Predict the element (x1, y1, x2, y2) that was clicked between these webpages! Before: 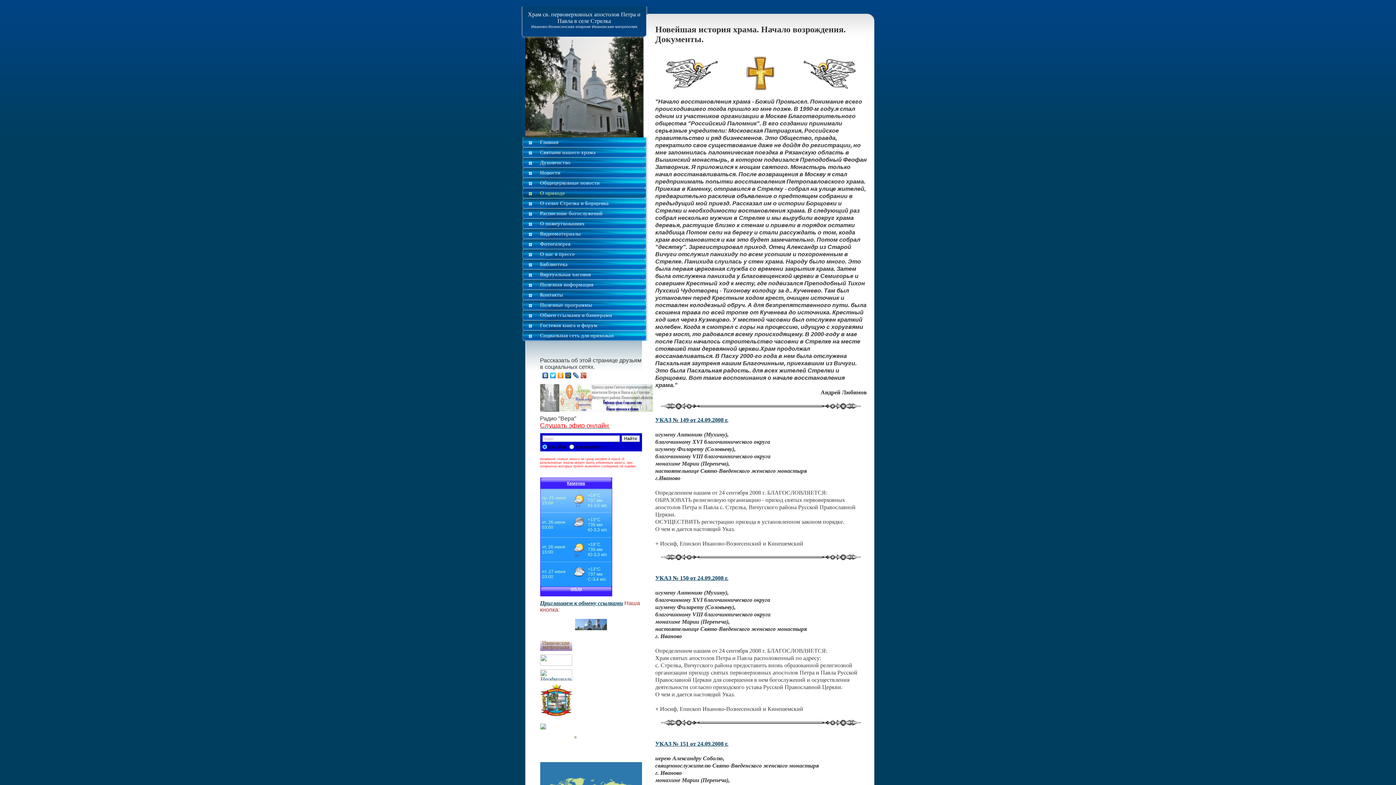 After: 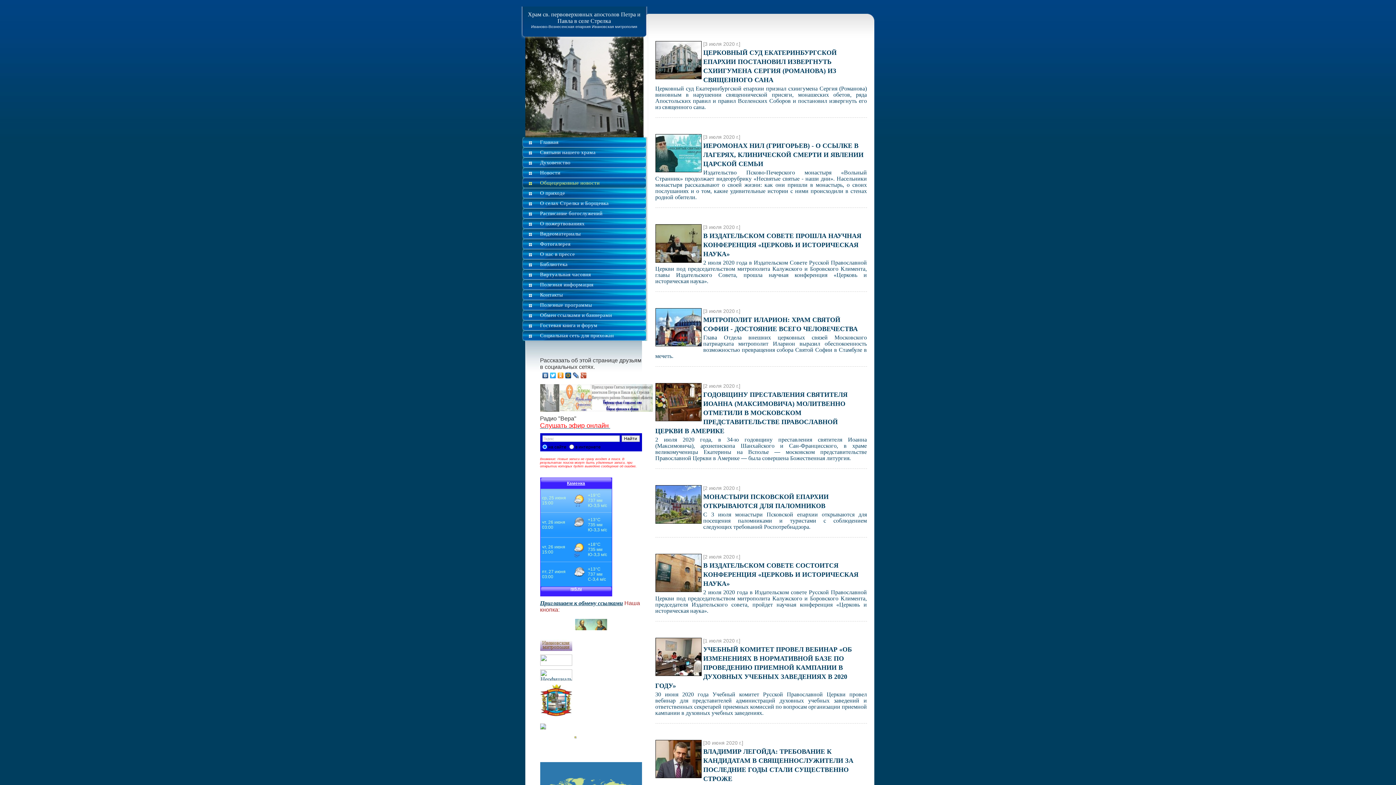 Action: bbox: (522, 178, 648, 188) label: Общецерковные новости